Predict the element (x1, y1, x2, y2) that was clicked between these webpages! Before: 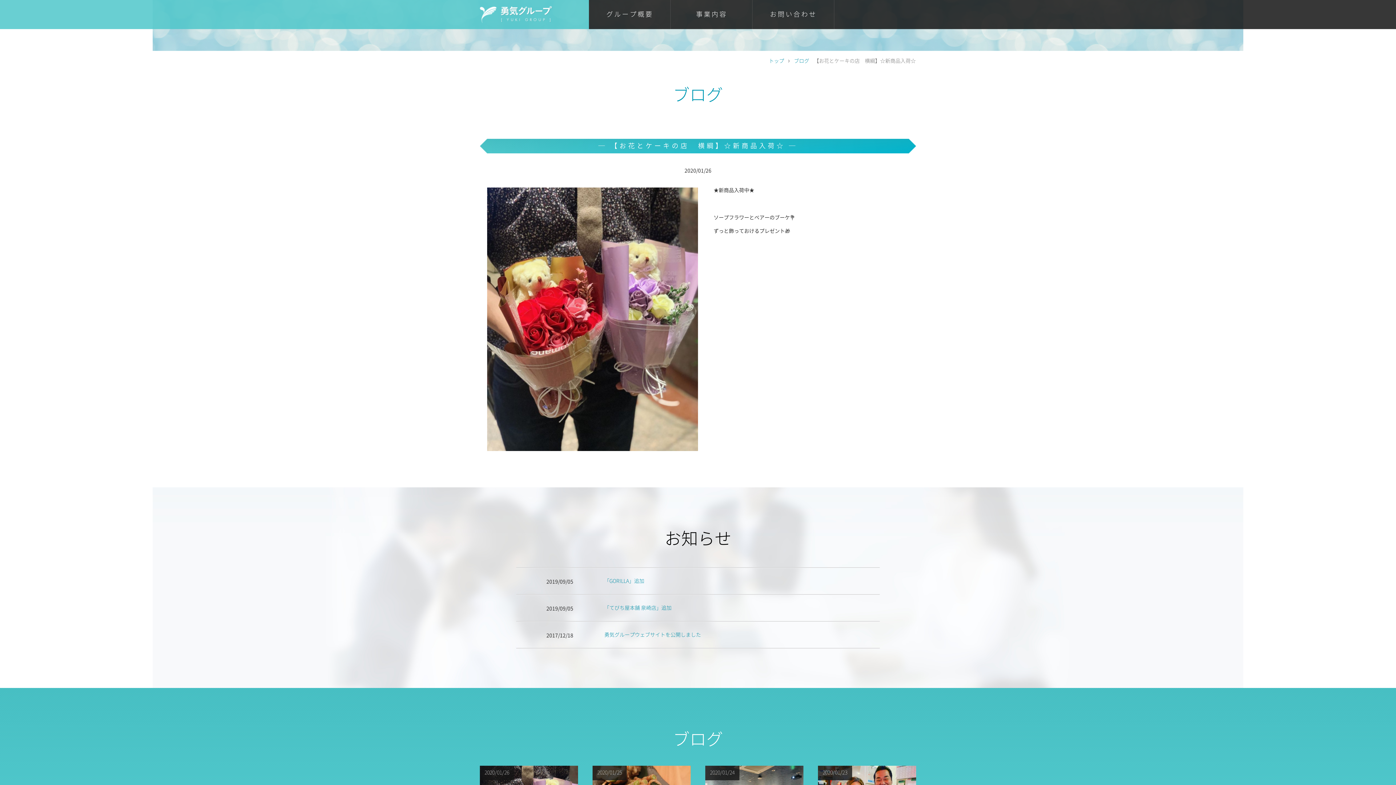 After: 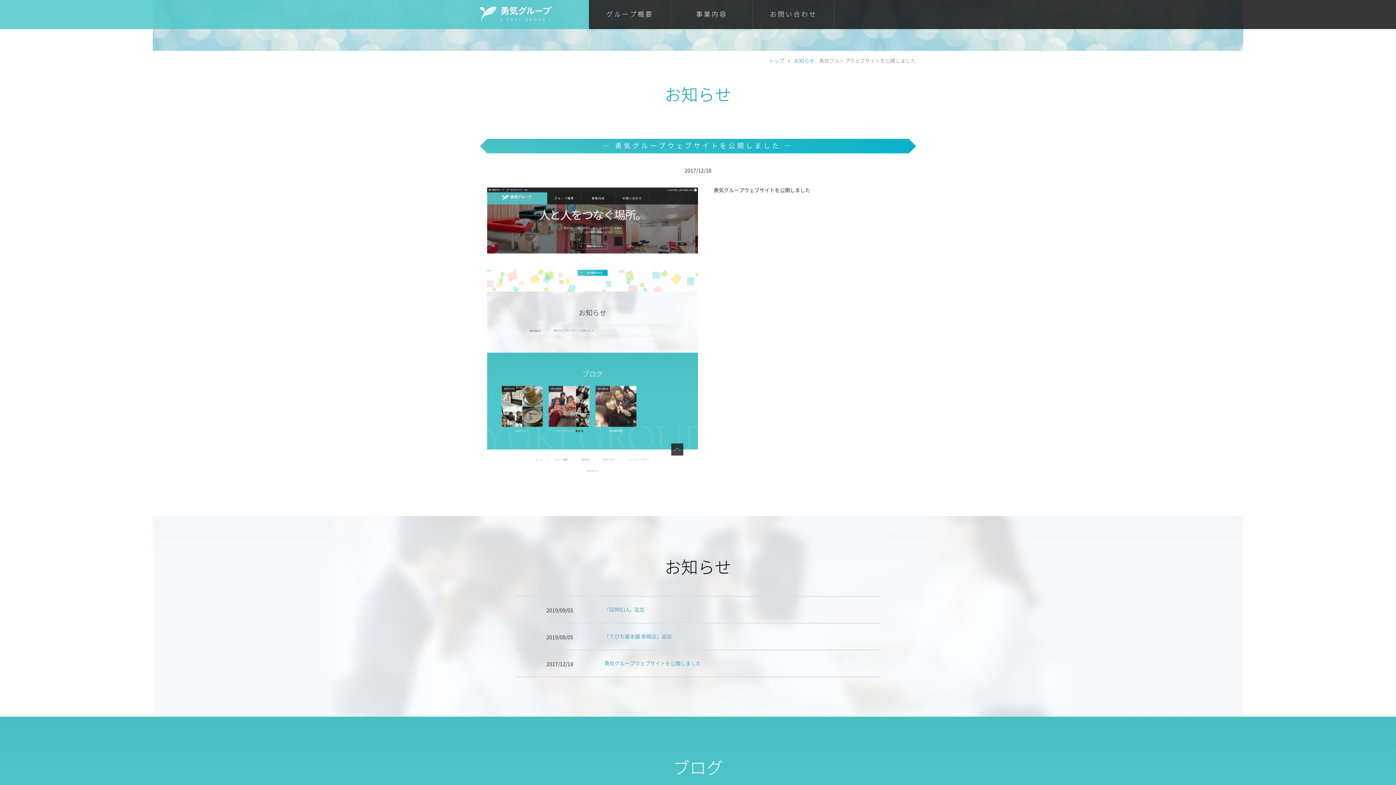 Action: bbox: (604, 632, 701, 637) label: 勇気グループウェブサイトを公開しました